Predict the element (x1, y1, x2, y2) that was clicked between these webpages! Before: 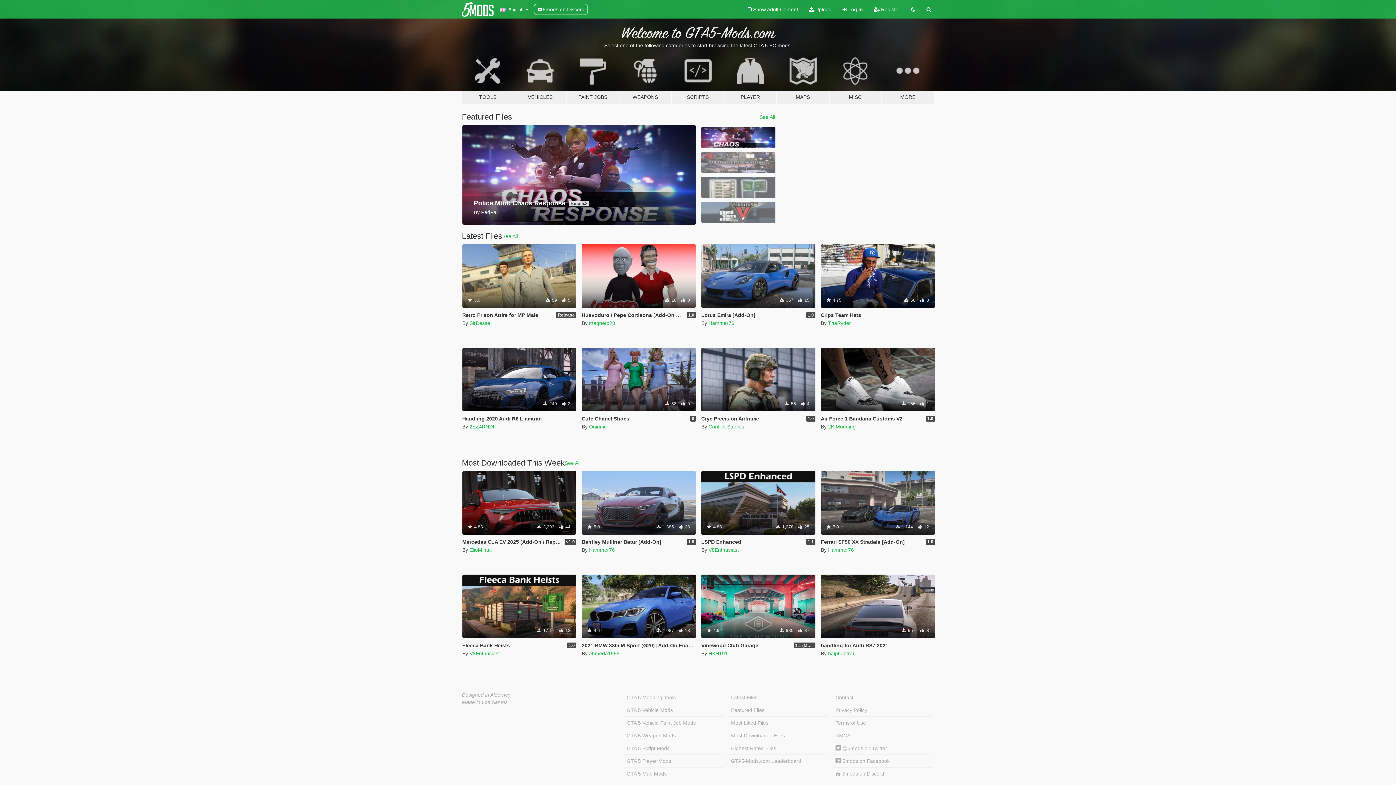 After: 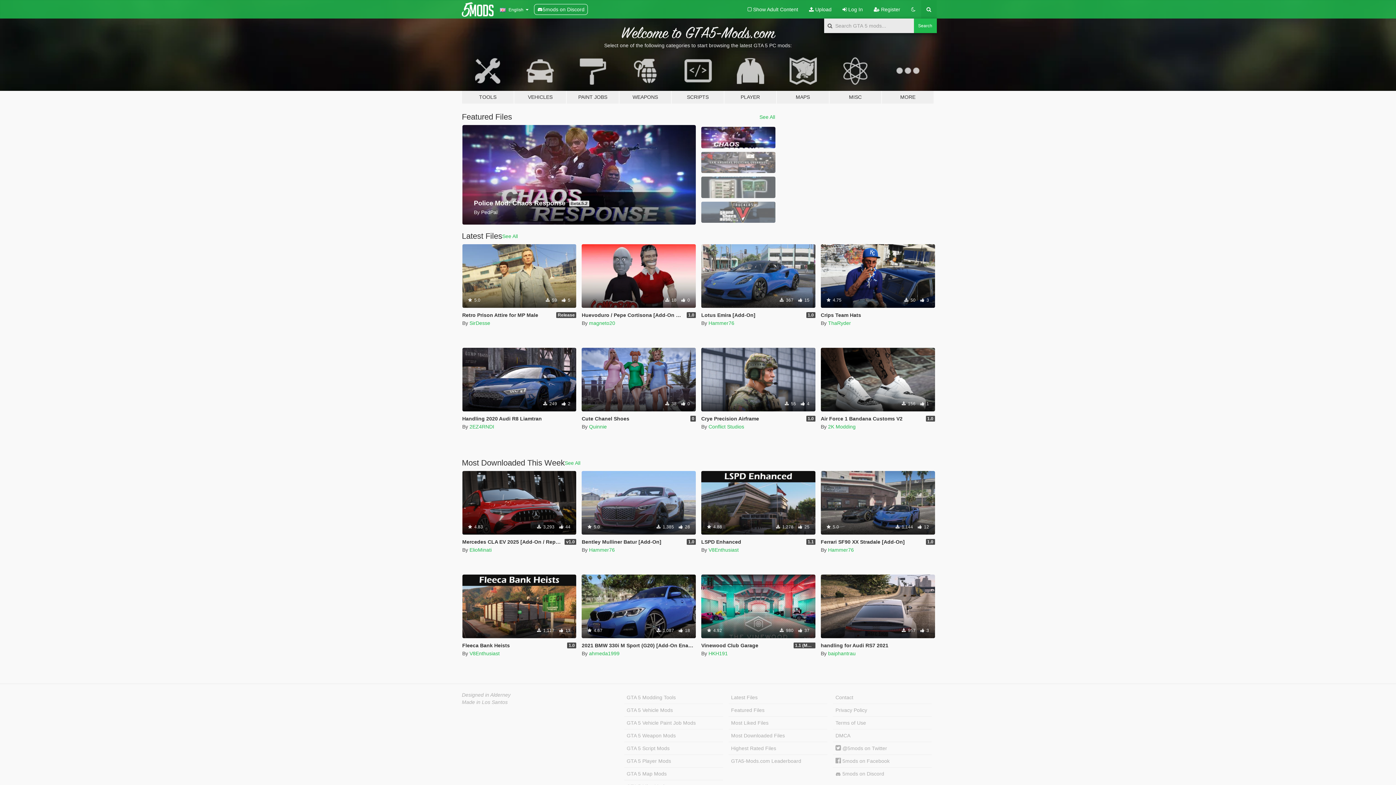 Action: bbox: (921, 0, 936, 18)